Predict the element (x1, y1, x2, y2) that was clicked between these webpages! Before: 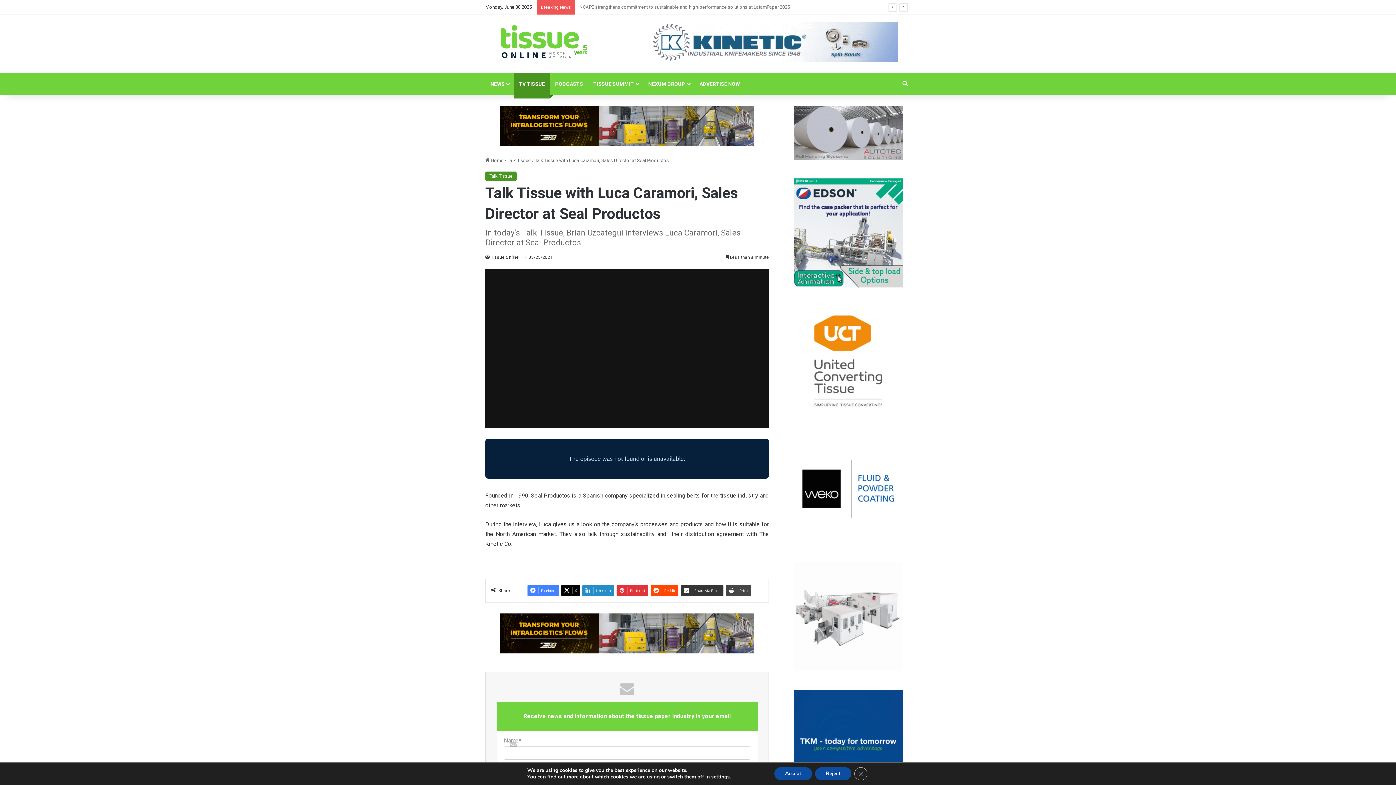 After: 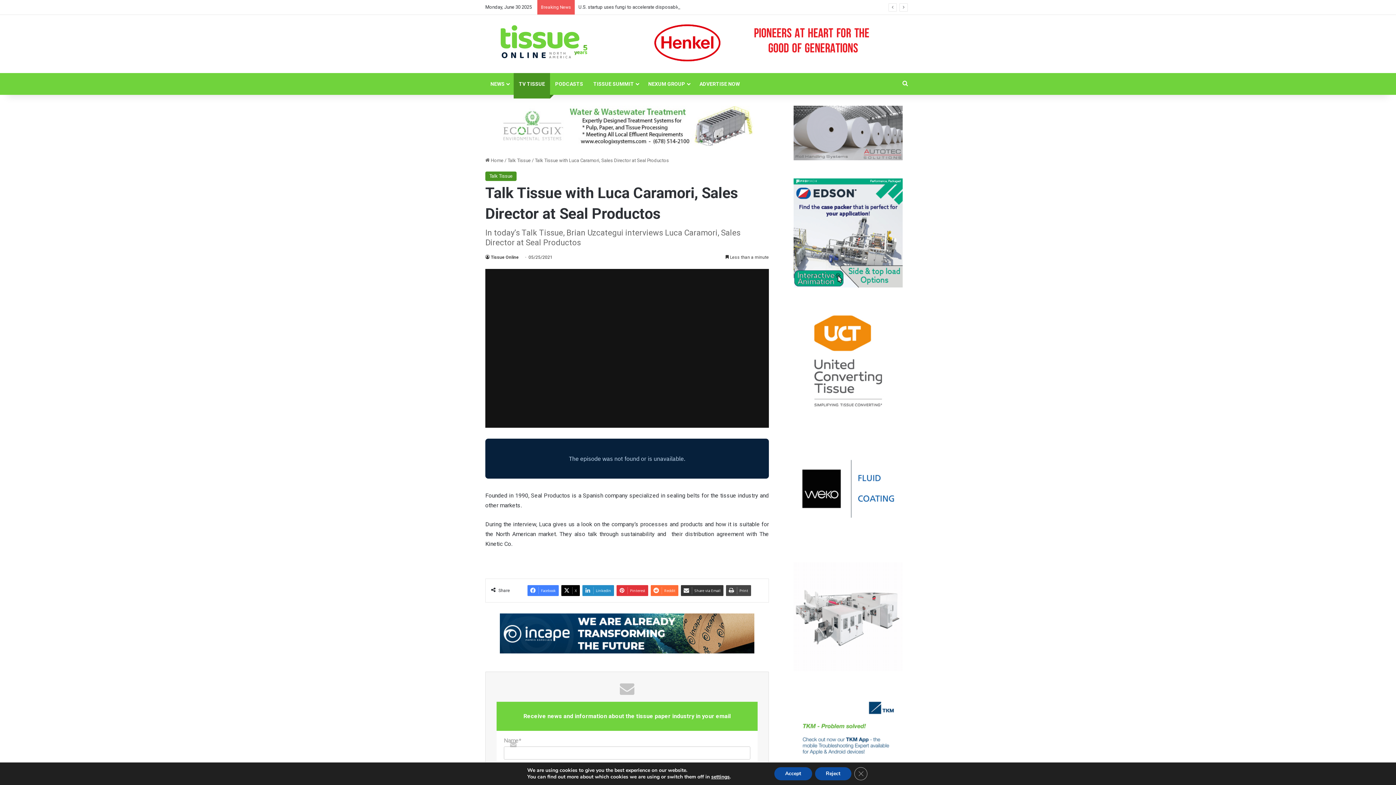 Action: label: Reddit bbox: (650, 585, 678, 596)